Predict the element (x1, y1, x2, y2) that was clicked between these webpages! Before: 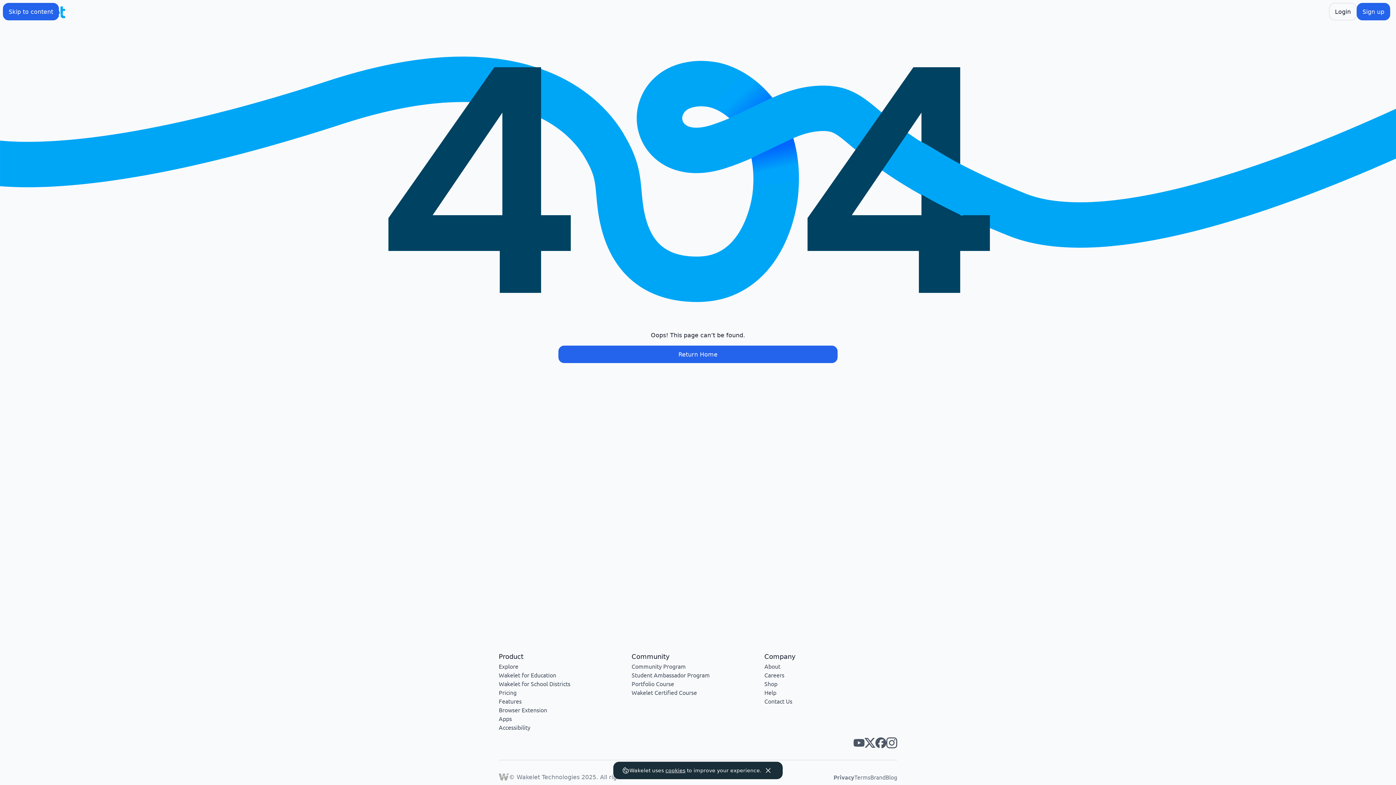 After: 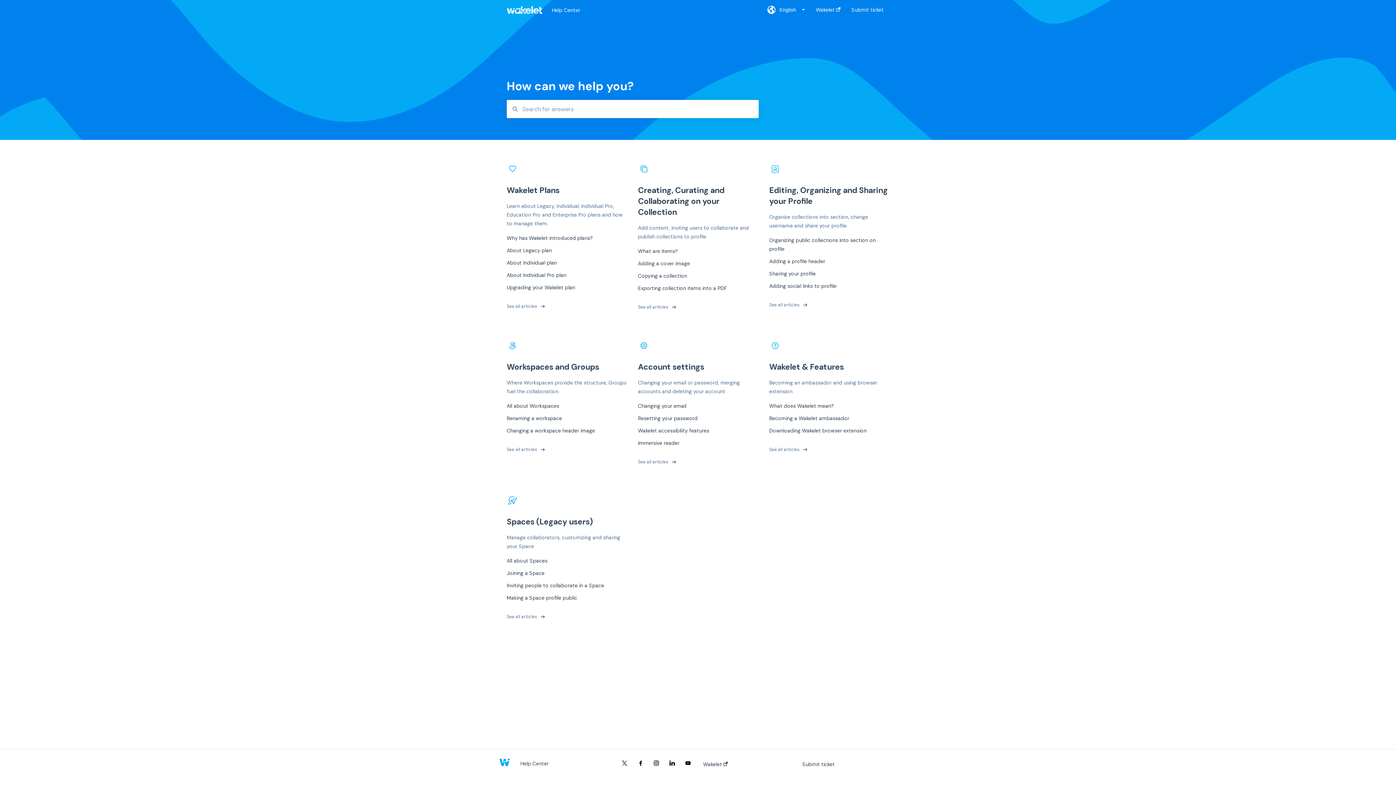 Action: bbox: (764, 689, 776, 696) label: Help